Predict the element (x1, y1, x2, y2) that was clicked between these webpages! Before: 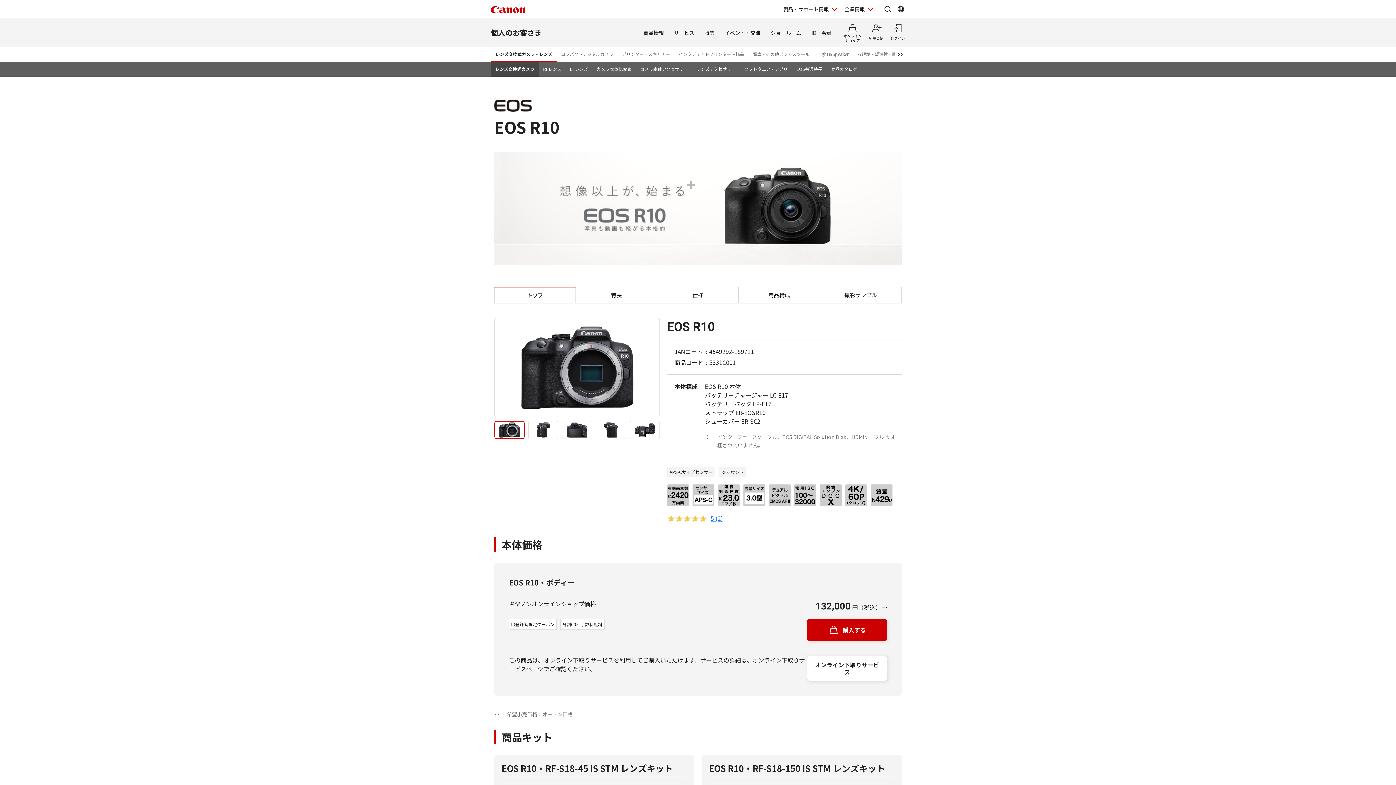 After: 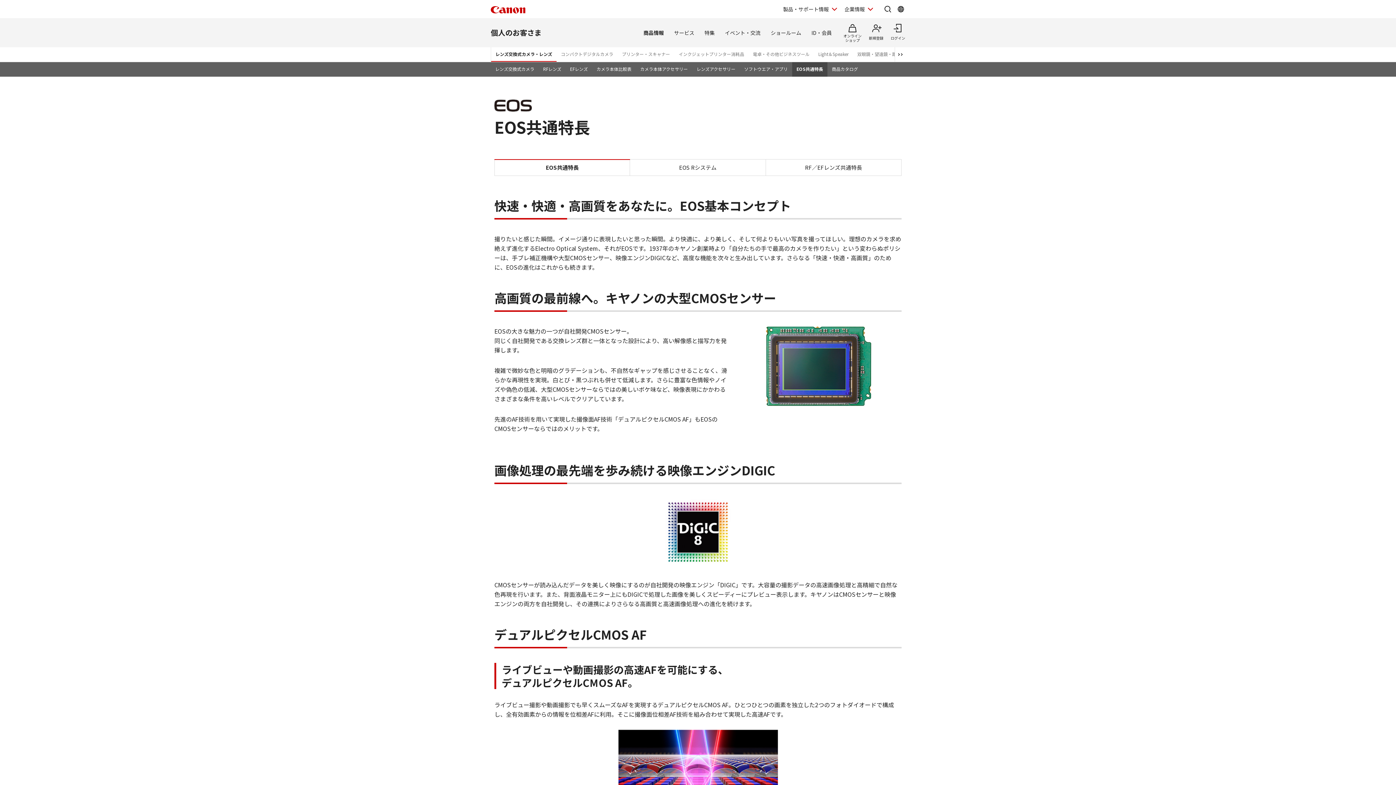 Action: bbox: (792, 62, 826, 76) label: EOS共通特長